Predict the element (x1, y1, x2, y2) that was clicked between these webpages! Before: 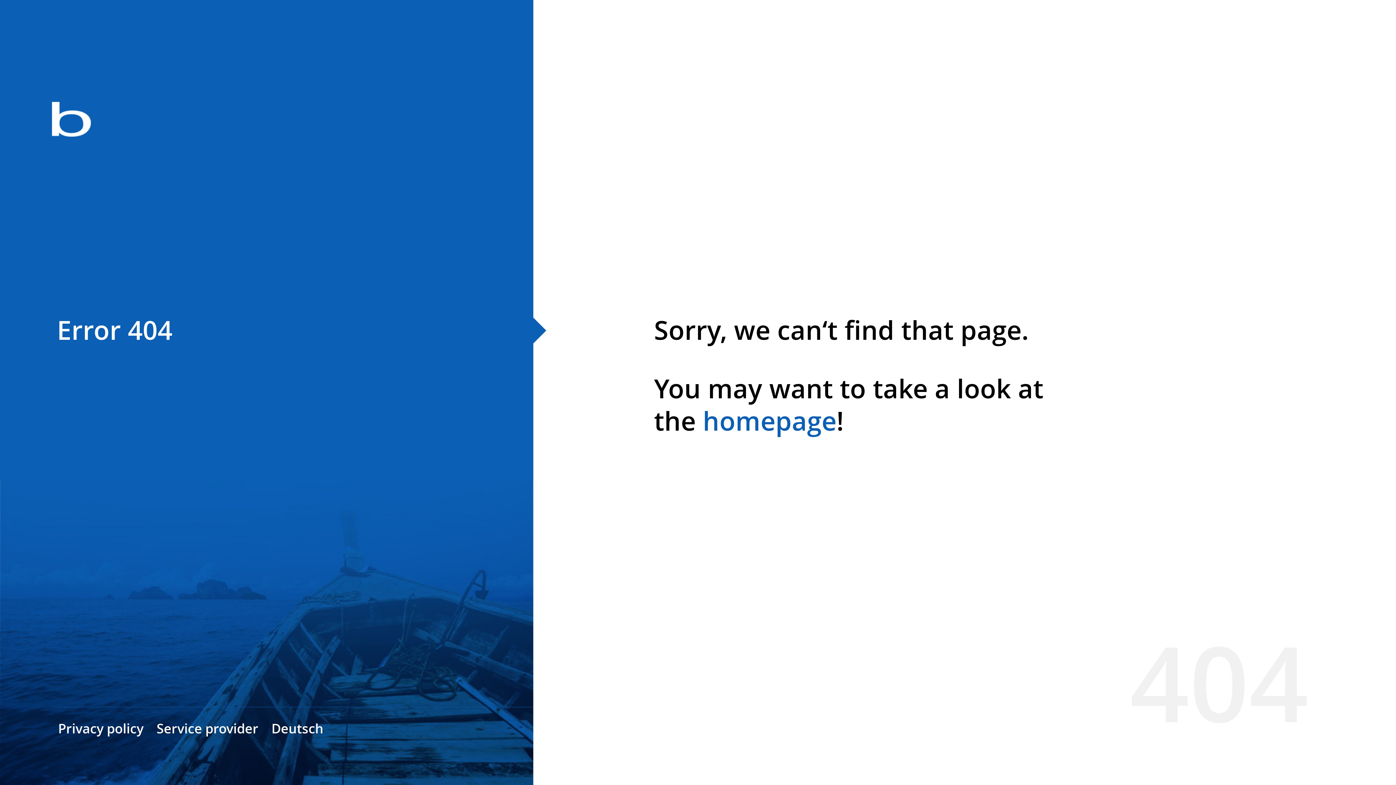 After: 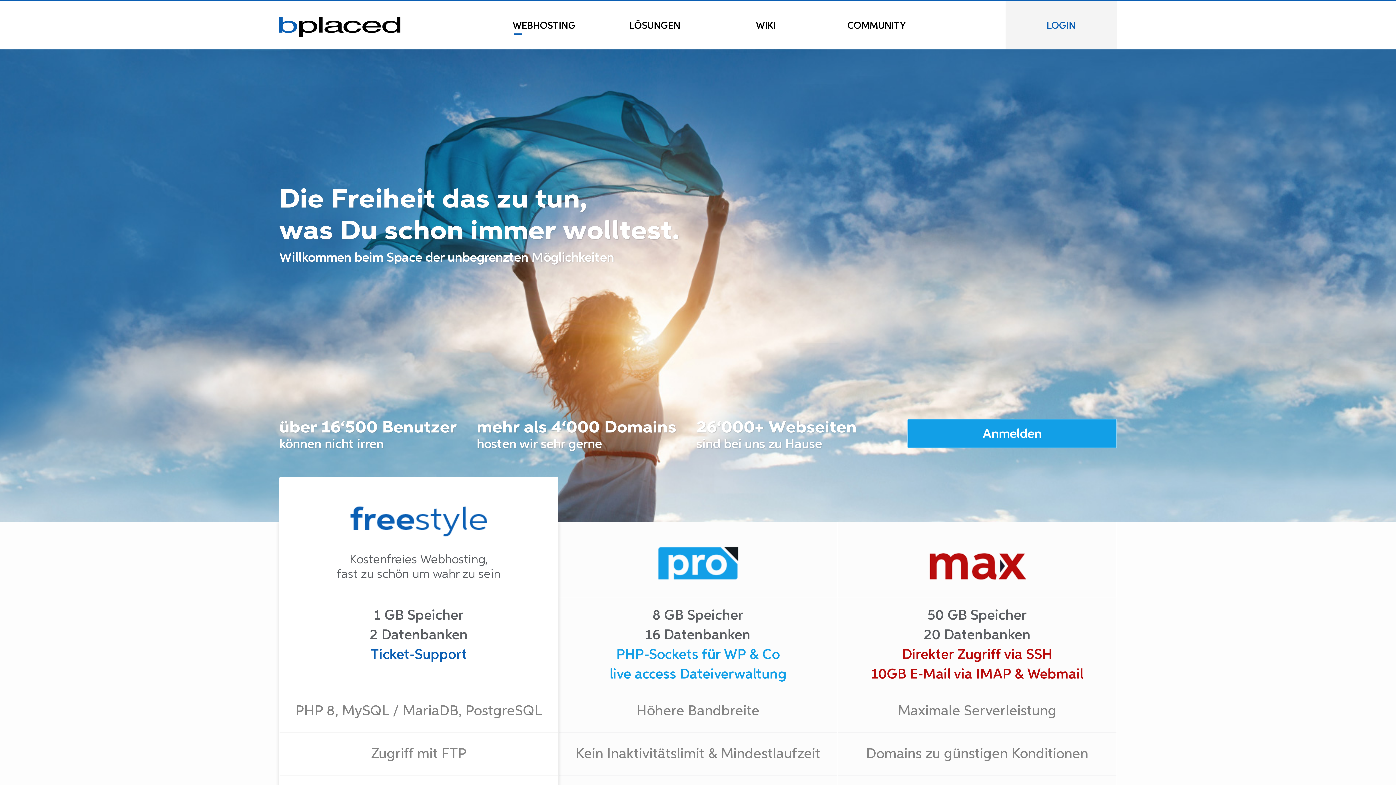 Action: bbox: (702, 403, 836, 438) label: homepage